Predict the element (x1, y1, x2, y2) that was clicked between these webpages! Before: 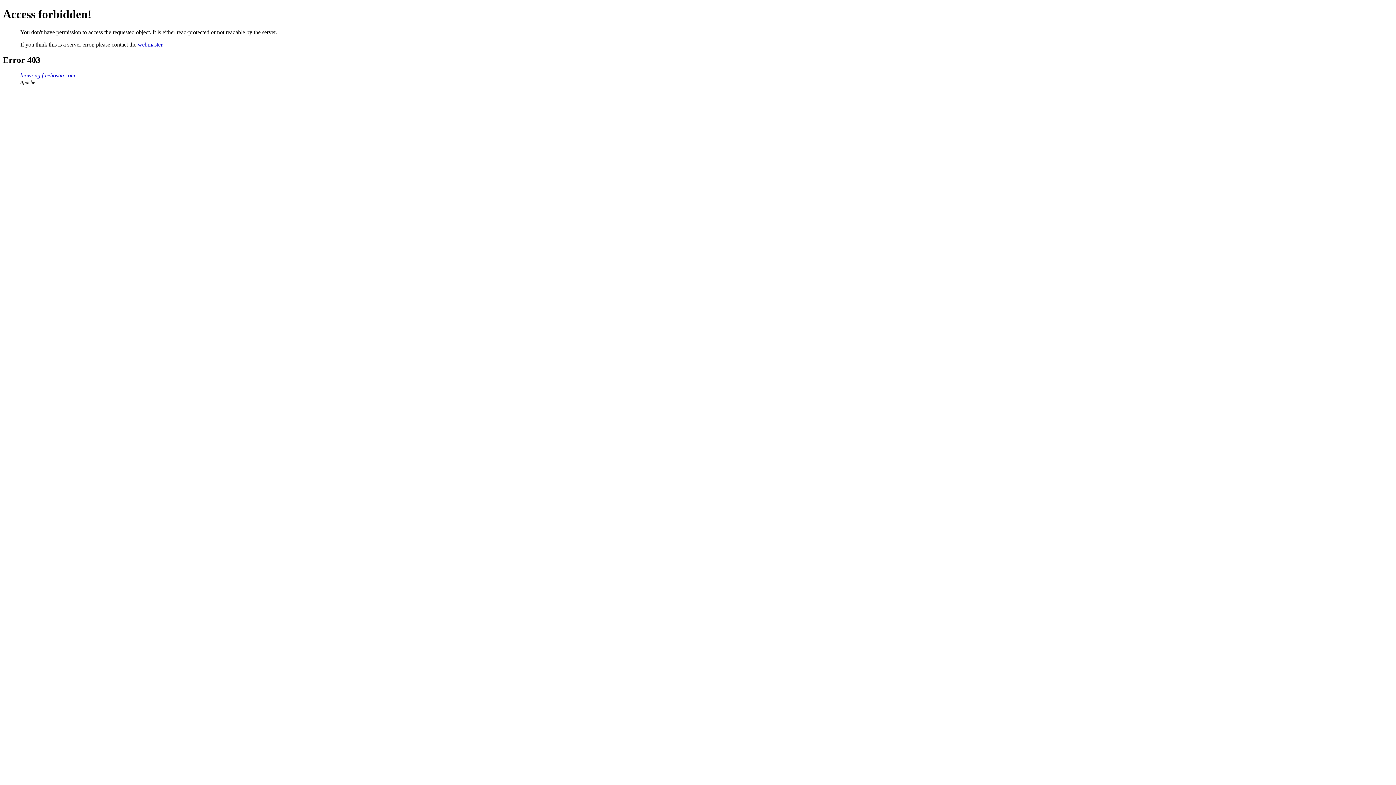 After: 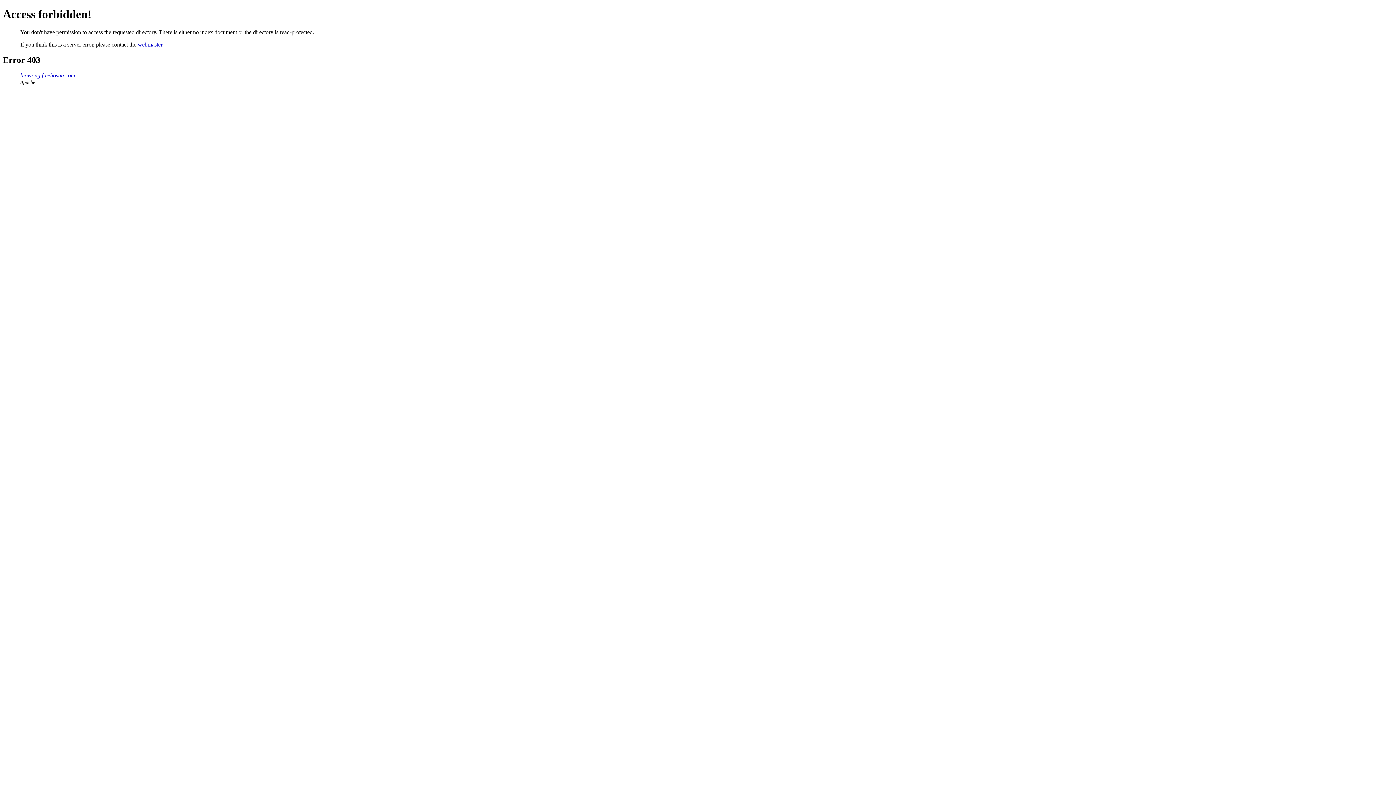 Action: bbox: (20, 72, 75, 78) label: biowong.freehostia.com